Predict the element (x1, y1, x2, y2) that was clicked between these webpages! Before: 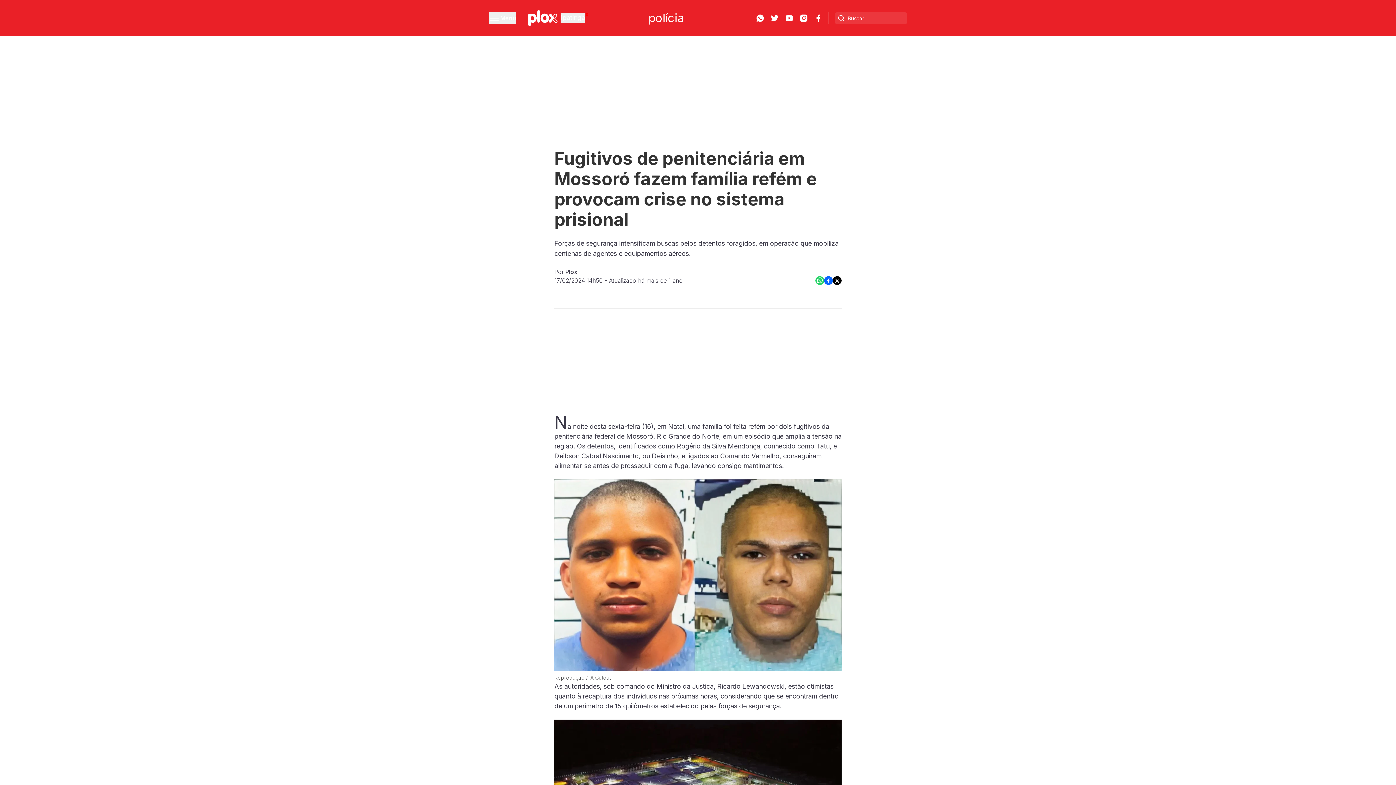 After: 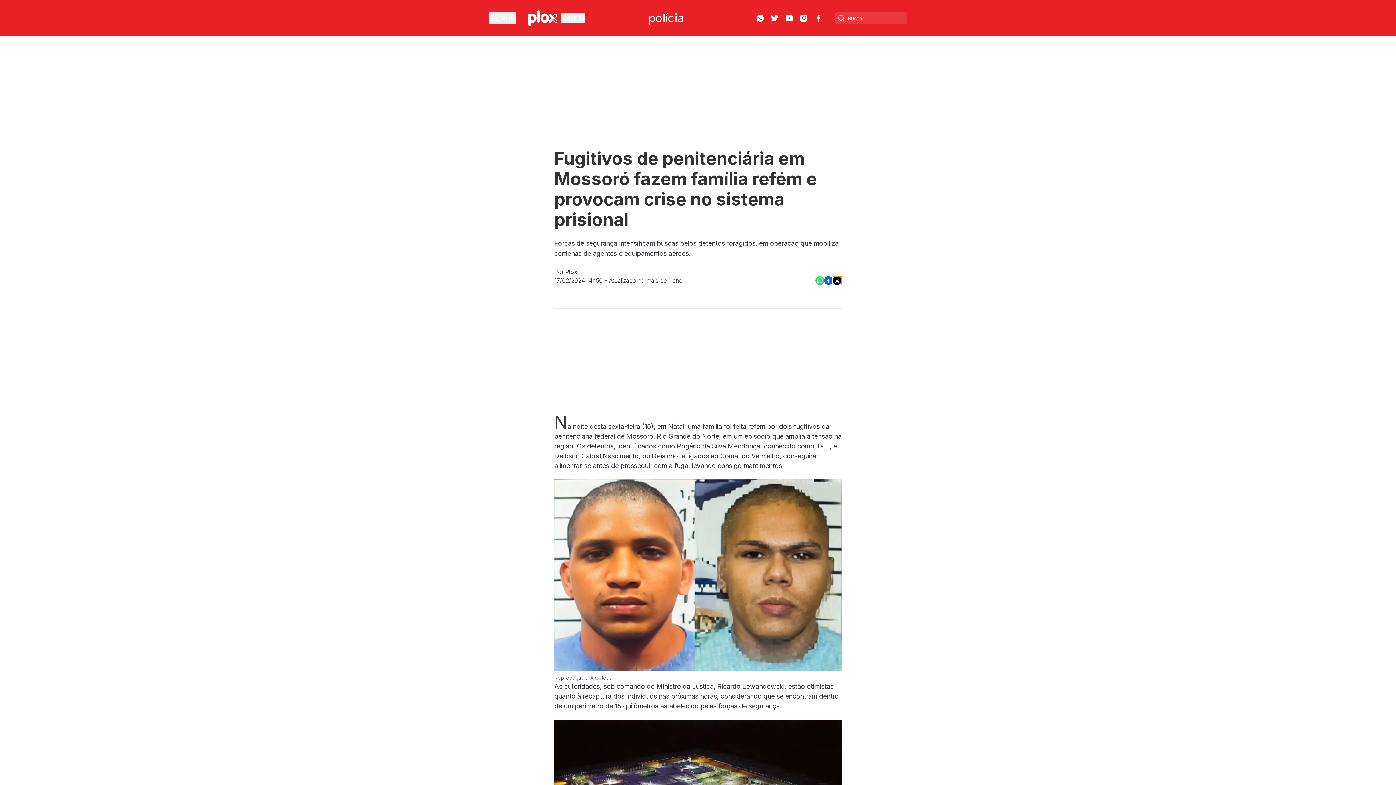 Action: bbox: (833, 276, 841, 285)